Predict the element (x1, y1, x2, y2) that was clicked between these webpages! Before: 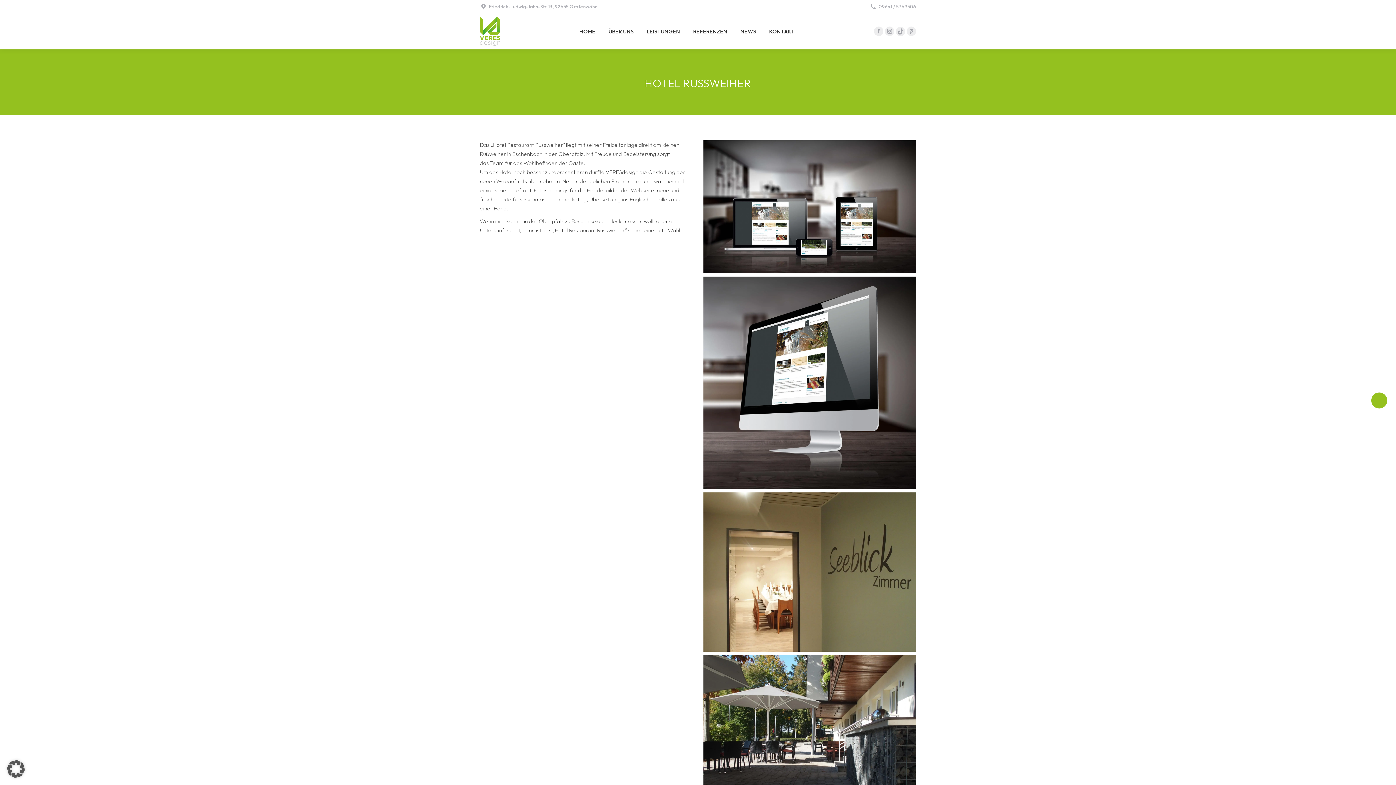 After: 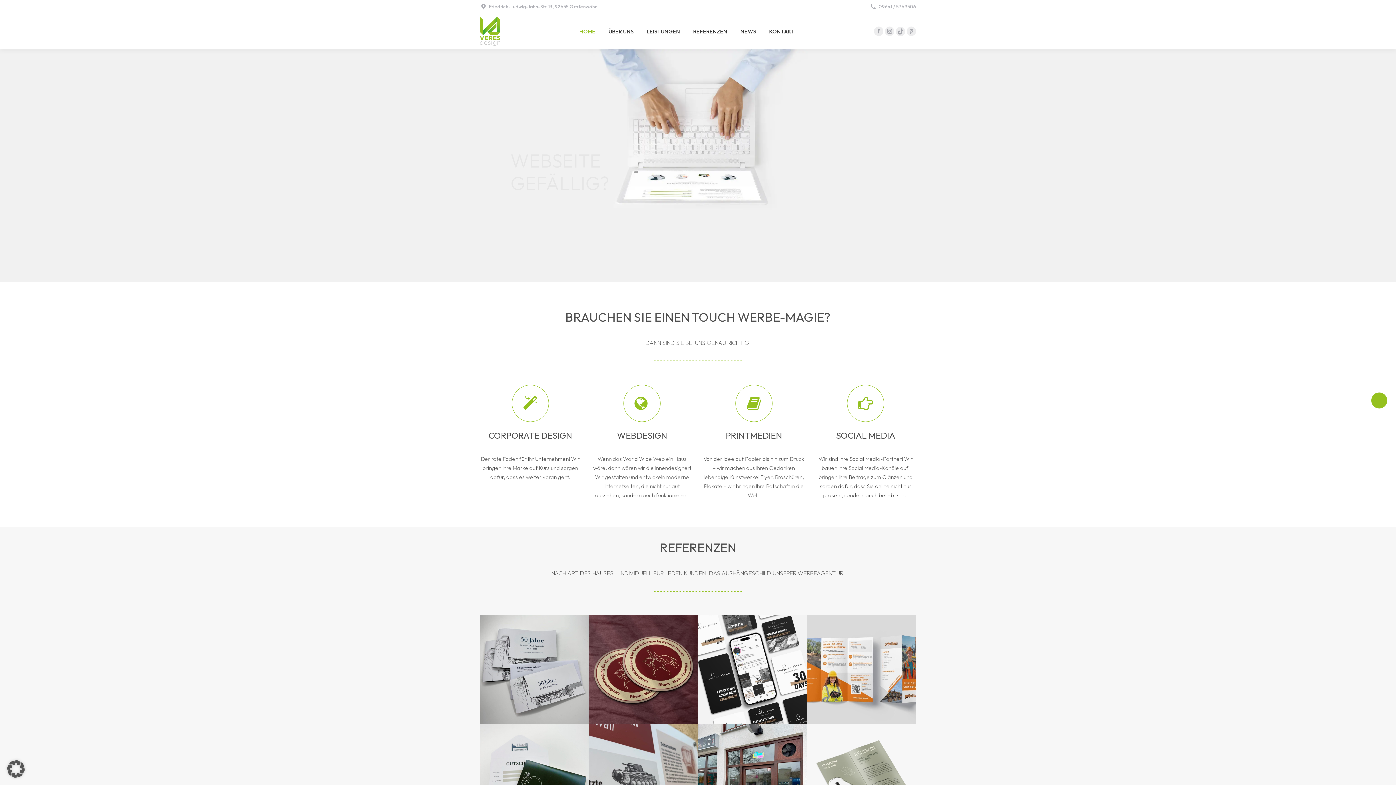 Action: bbox: (578, 19, 597, 42) label: HOME